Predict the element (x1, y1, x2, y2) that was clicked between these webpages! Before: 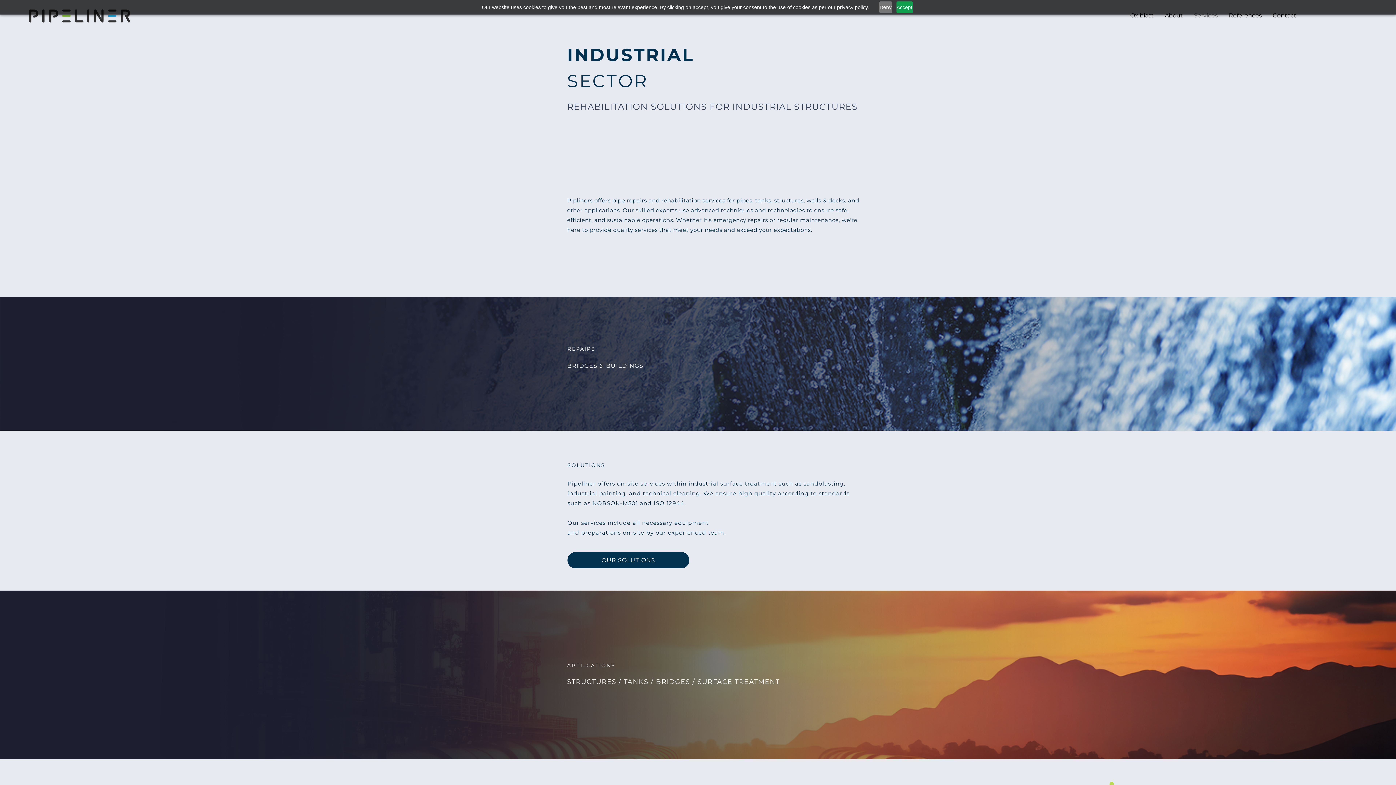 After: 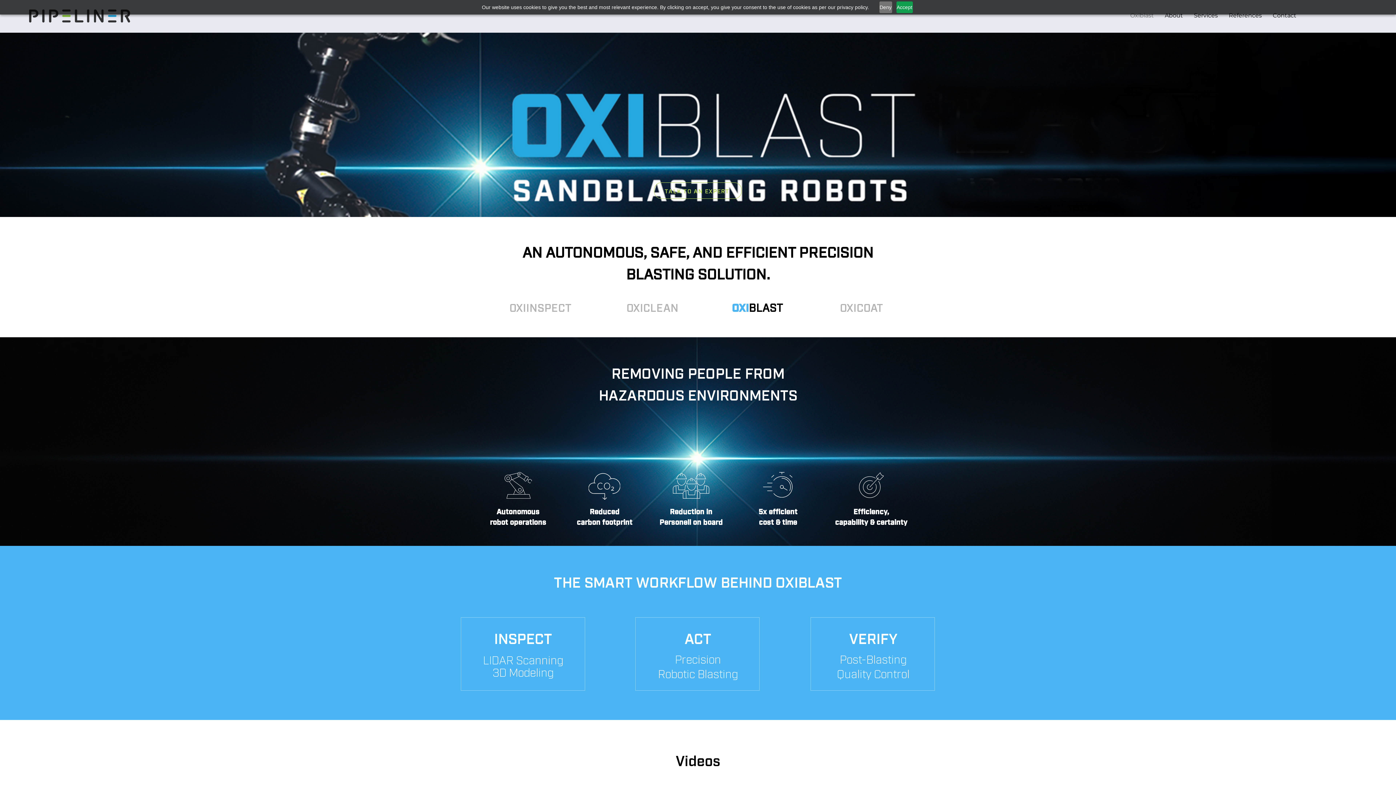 Action: bbox: (1125, 6, 1159, 24) label: Oxiblast